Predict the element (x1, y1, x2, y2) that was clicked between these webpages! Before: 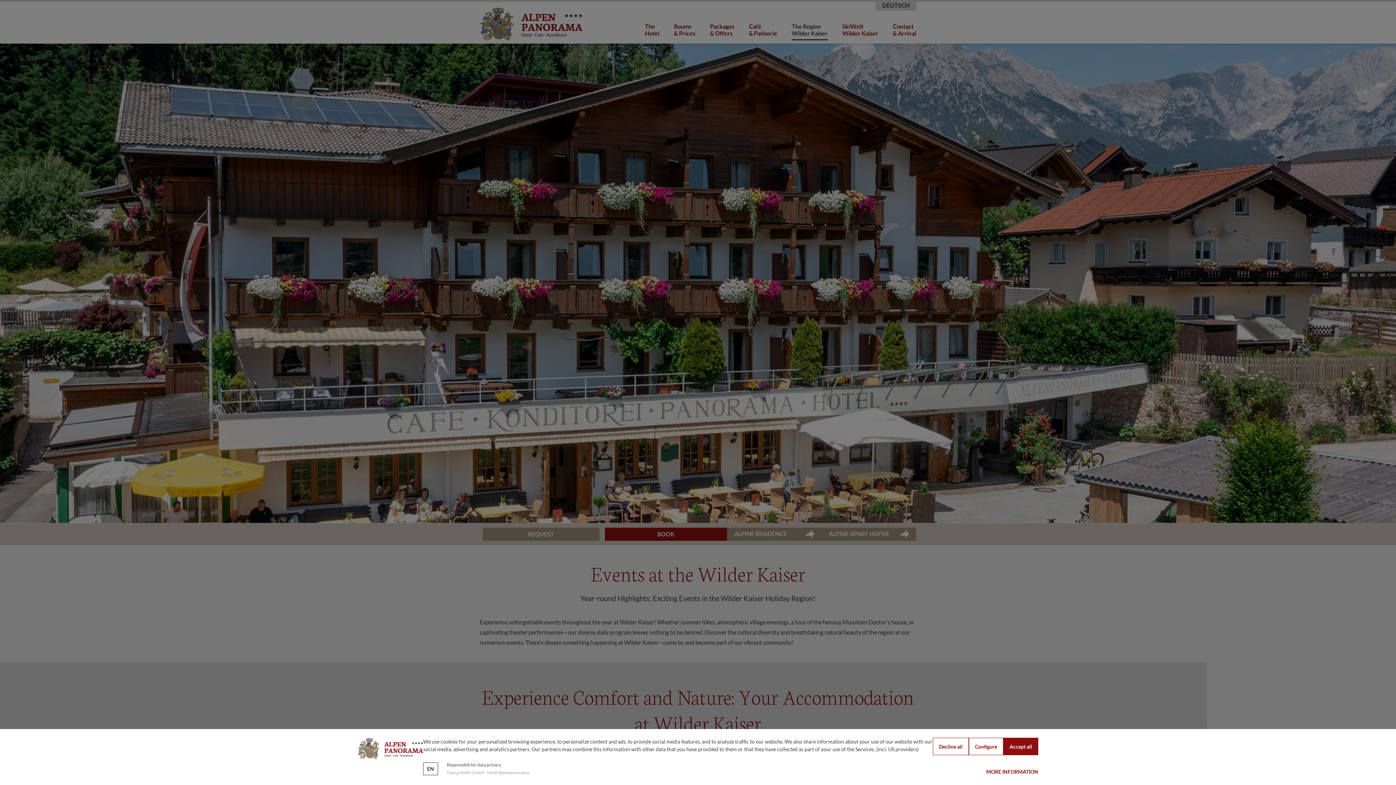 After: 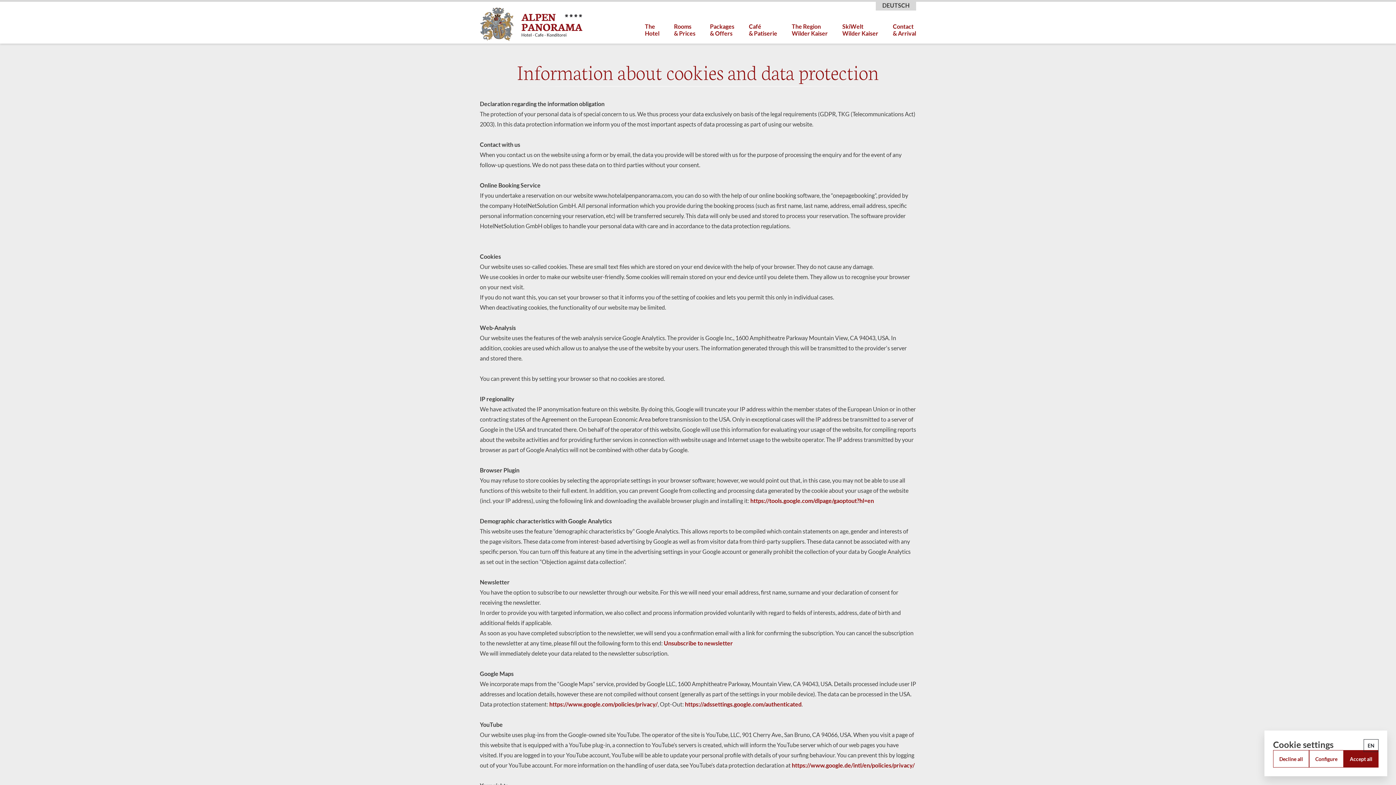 Action: bbox: (986, 767, 1038, 776) label: MORE INFORMATION